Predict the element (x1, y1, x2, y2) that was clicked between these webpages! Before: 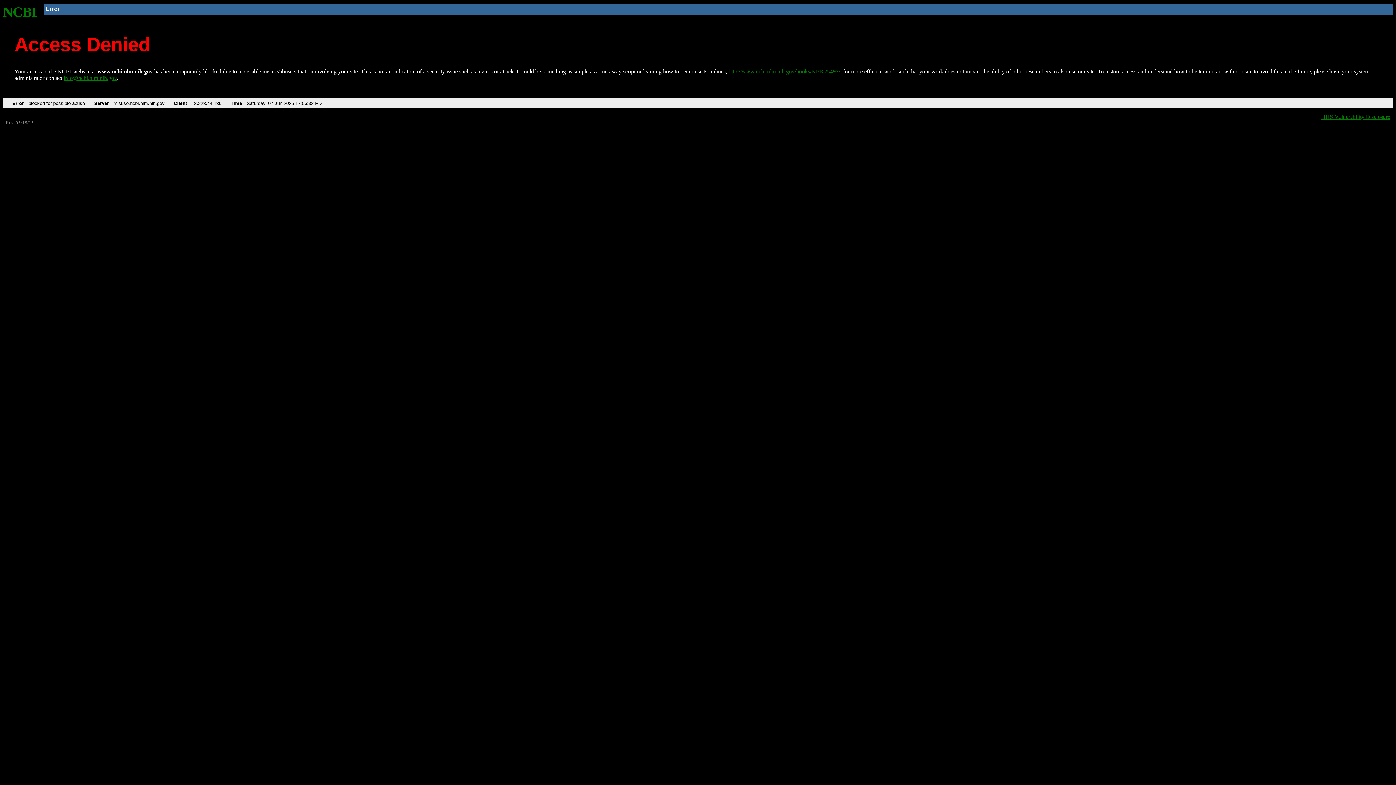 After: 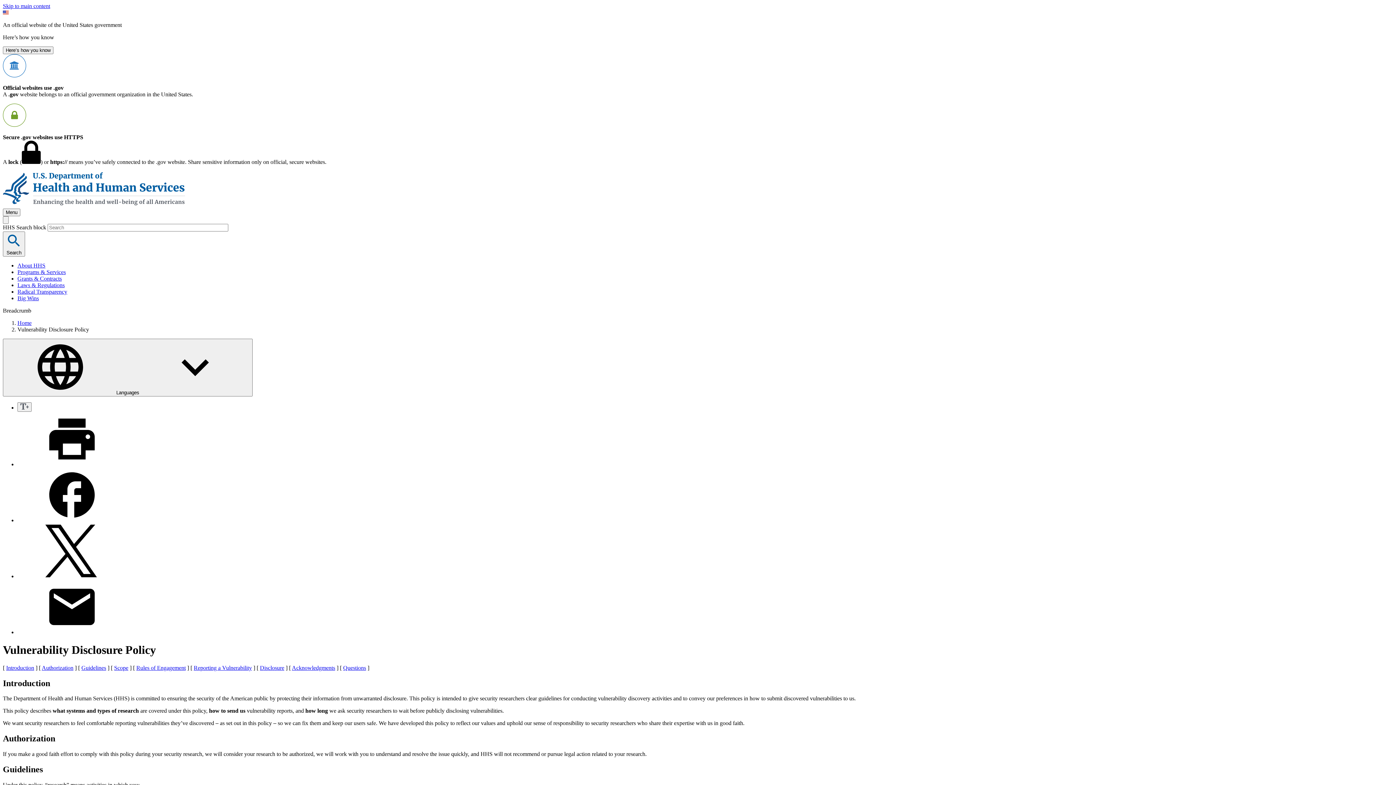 Action: label: HHS Vulnerability Disclosure bbox: (1321, 113, 1390, 119)